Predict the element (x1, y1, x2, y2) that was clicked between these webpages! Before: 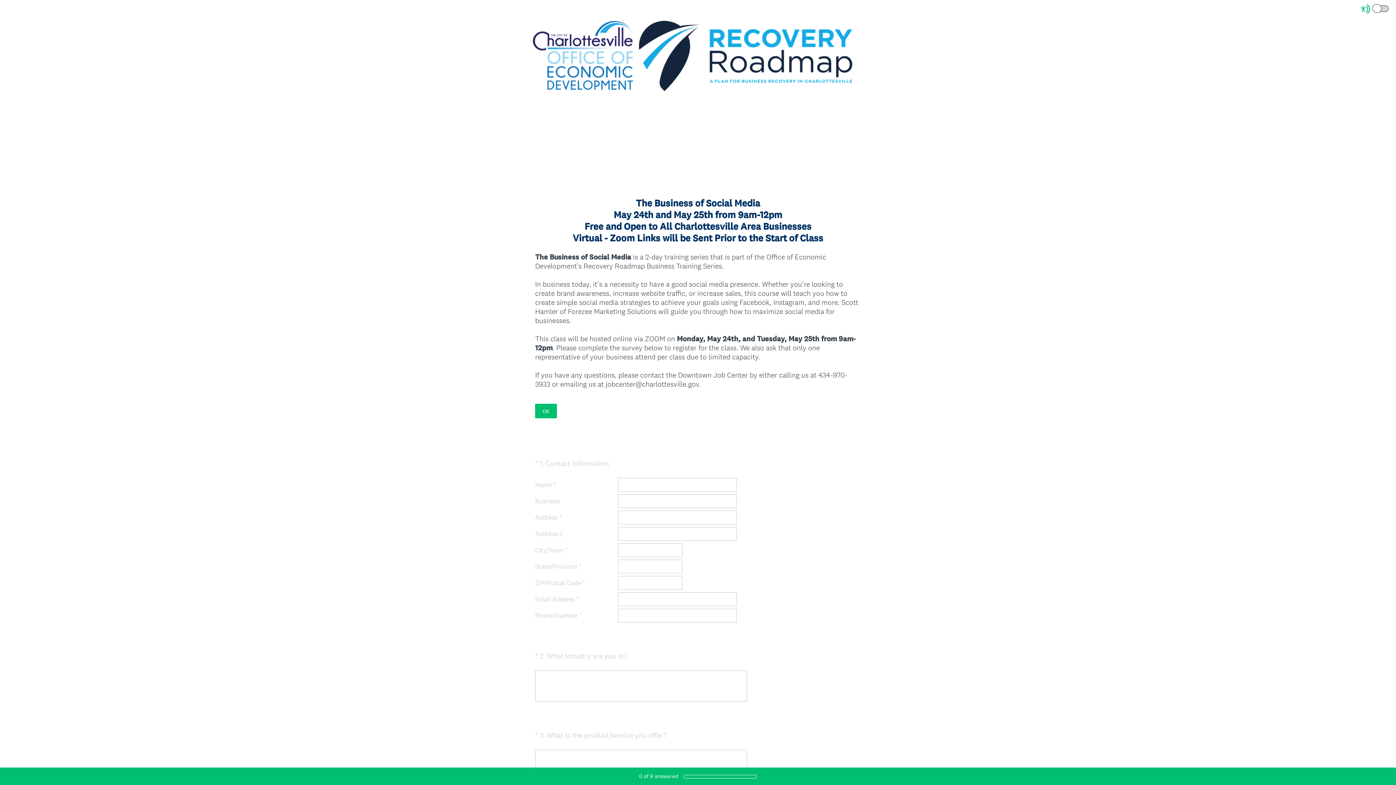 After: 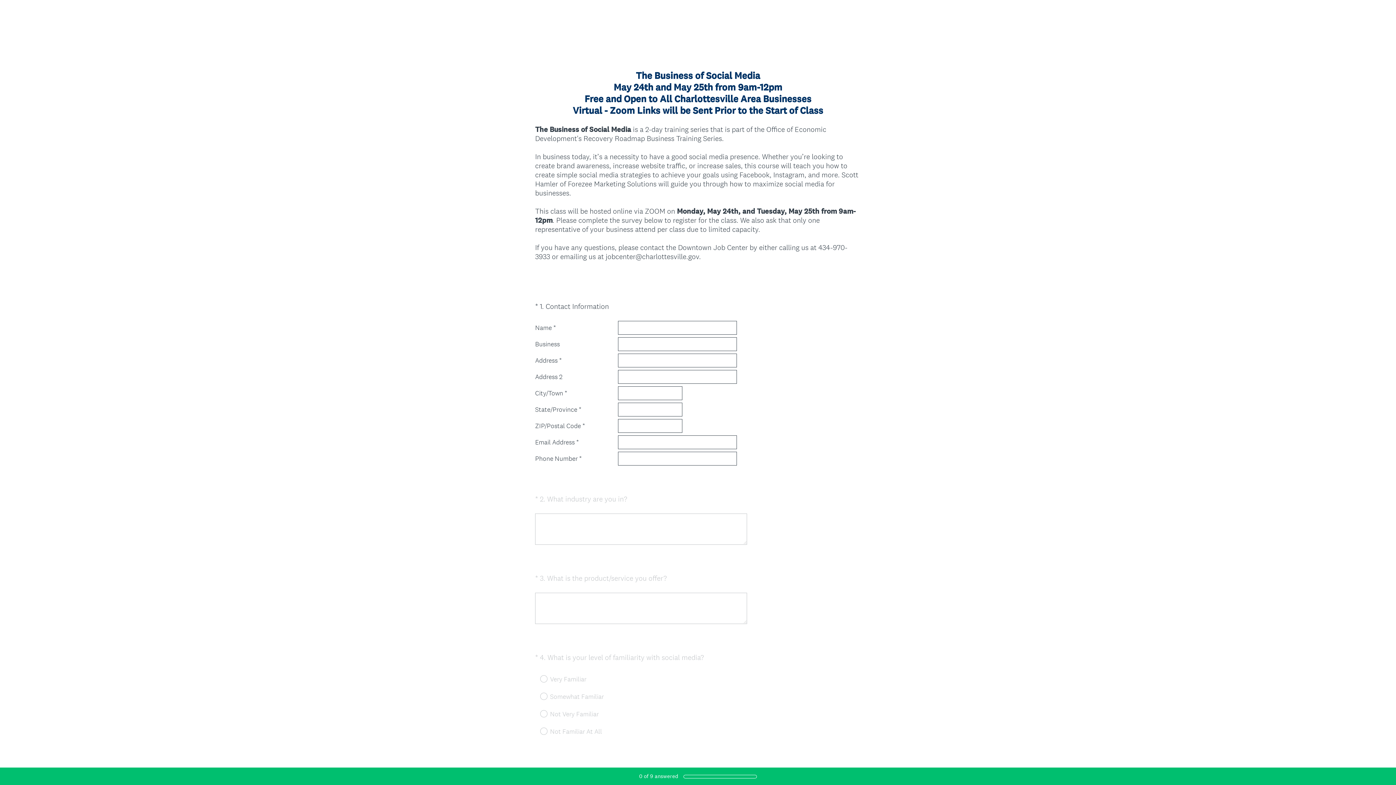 Action: bbox: (535, 404, 557, 418) label: OK